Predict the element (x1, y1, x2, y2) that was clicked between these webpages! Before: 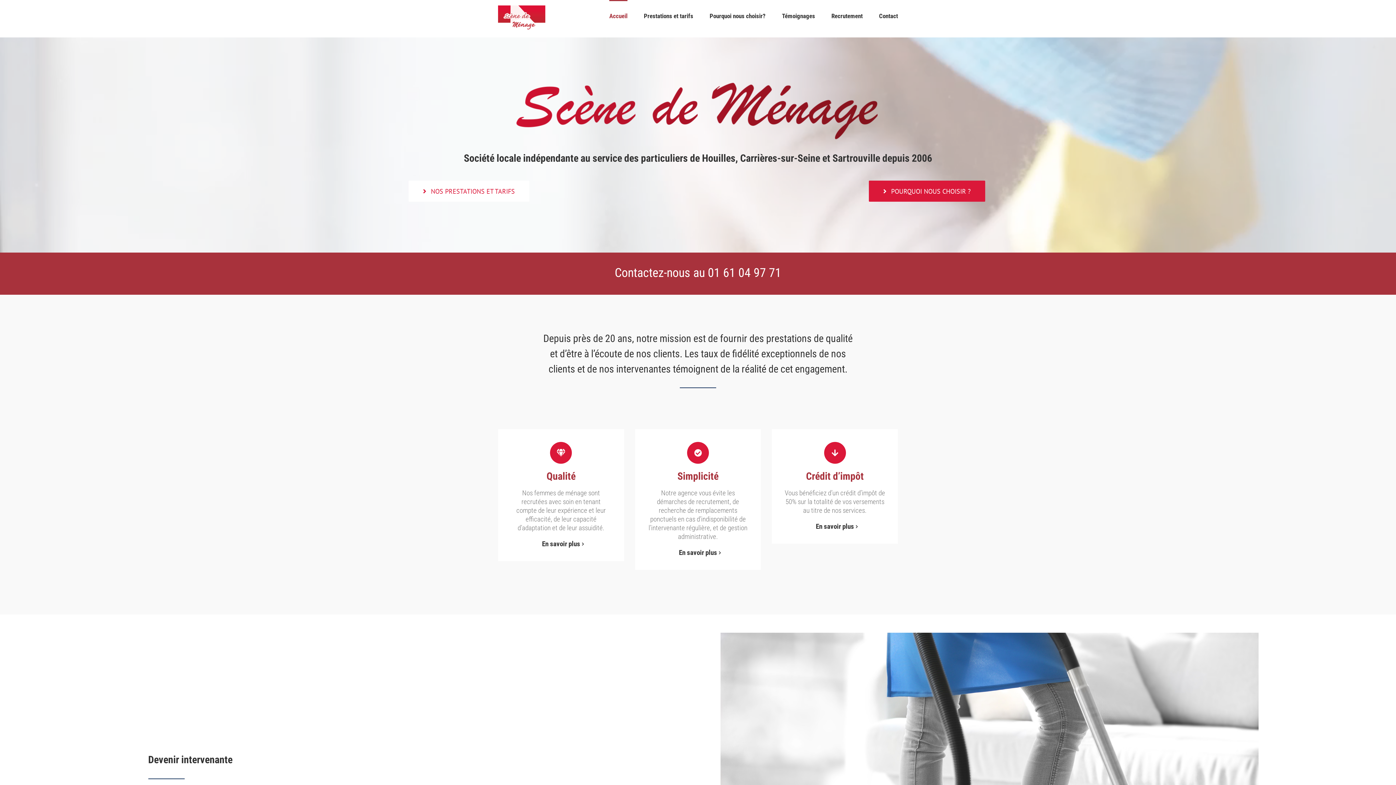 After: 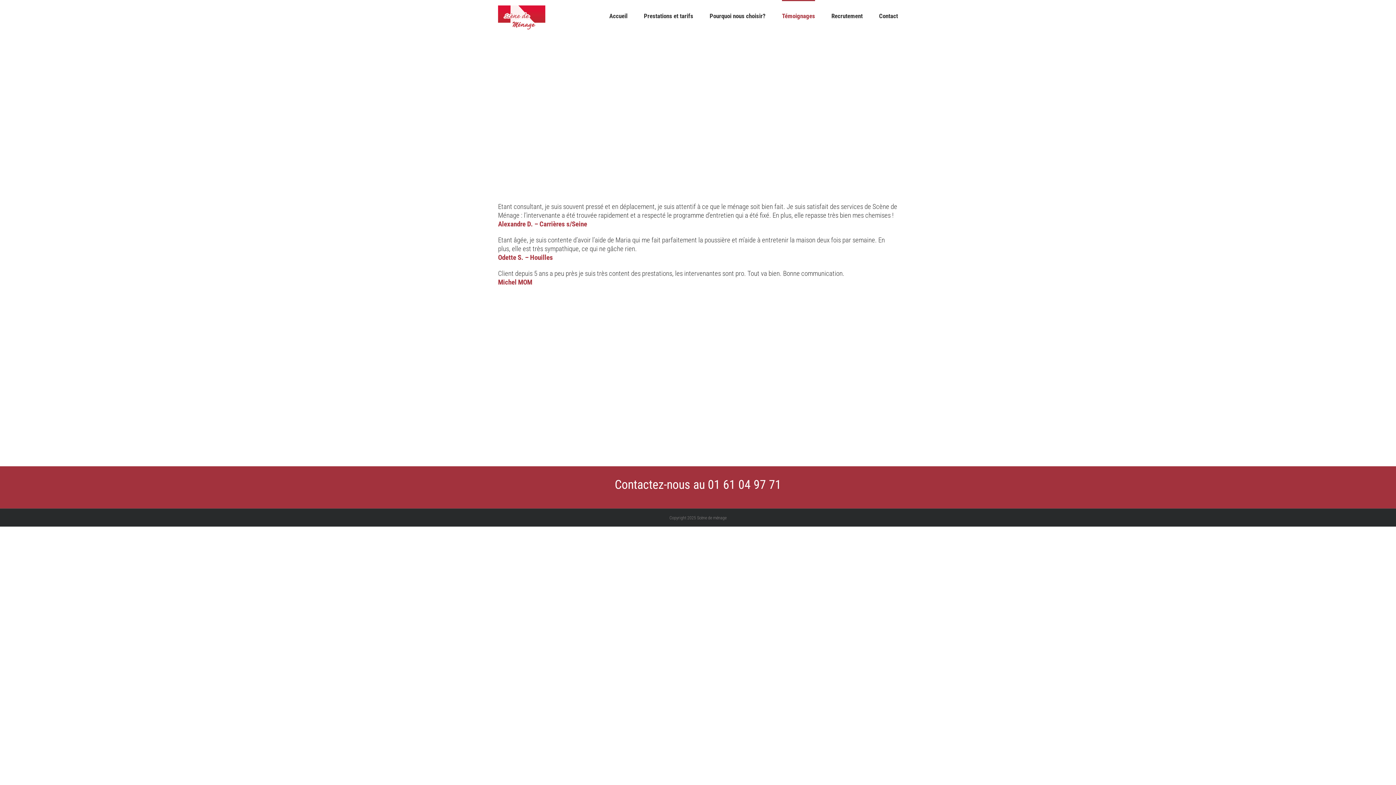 Action: label: Témoignages bbox: (782, 0, 815, 26)